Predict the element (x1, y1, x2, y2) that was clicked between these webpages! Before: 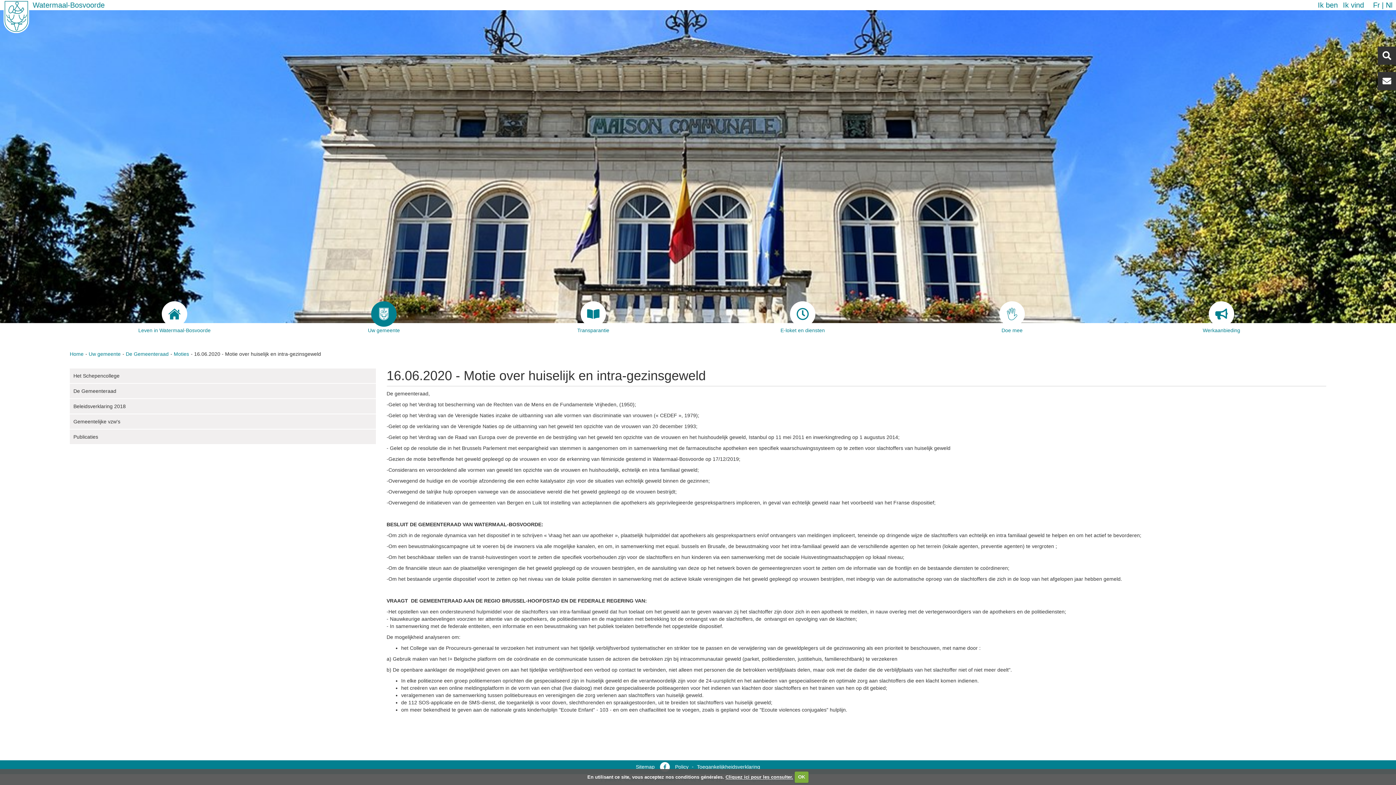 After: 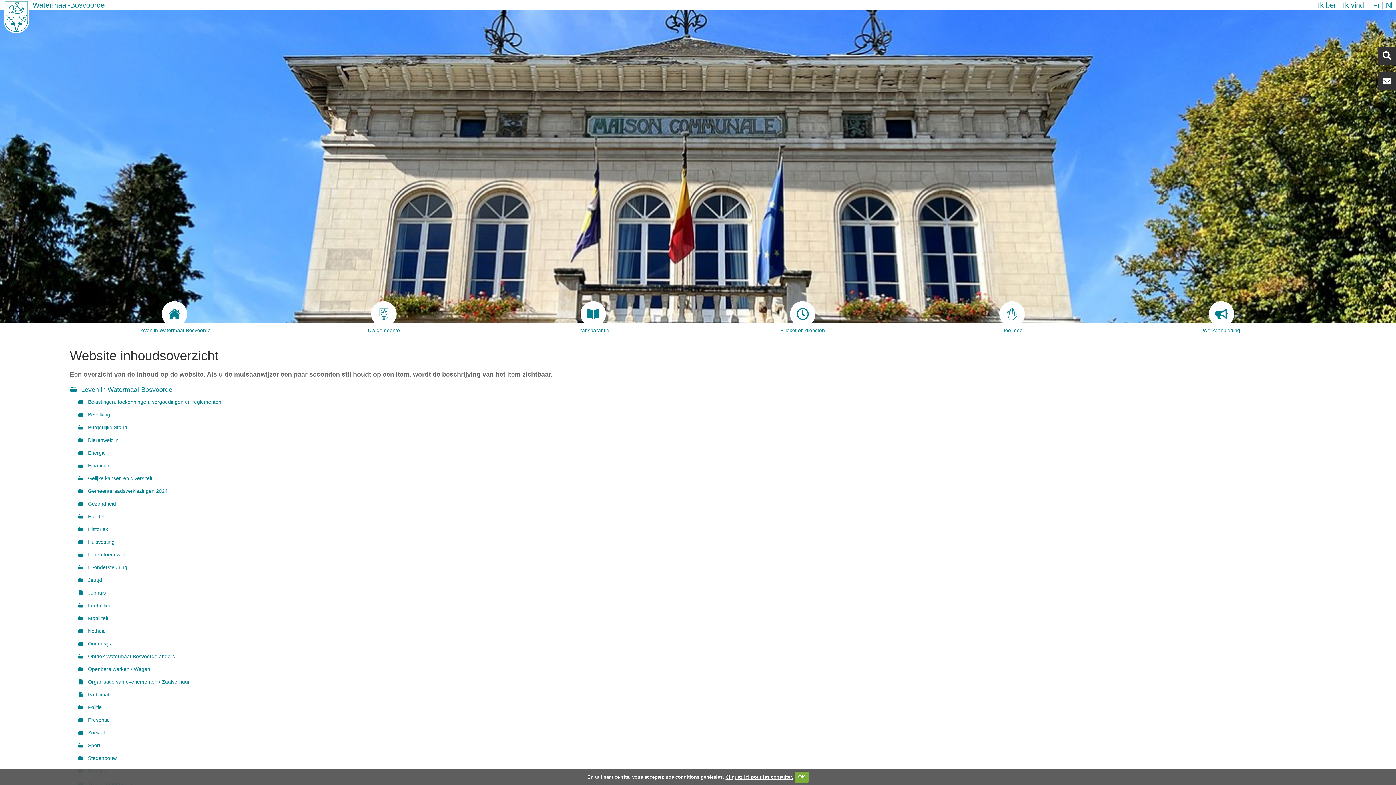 Action: label: Sitemap bbox: (636, 764, 654, 770)